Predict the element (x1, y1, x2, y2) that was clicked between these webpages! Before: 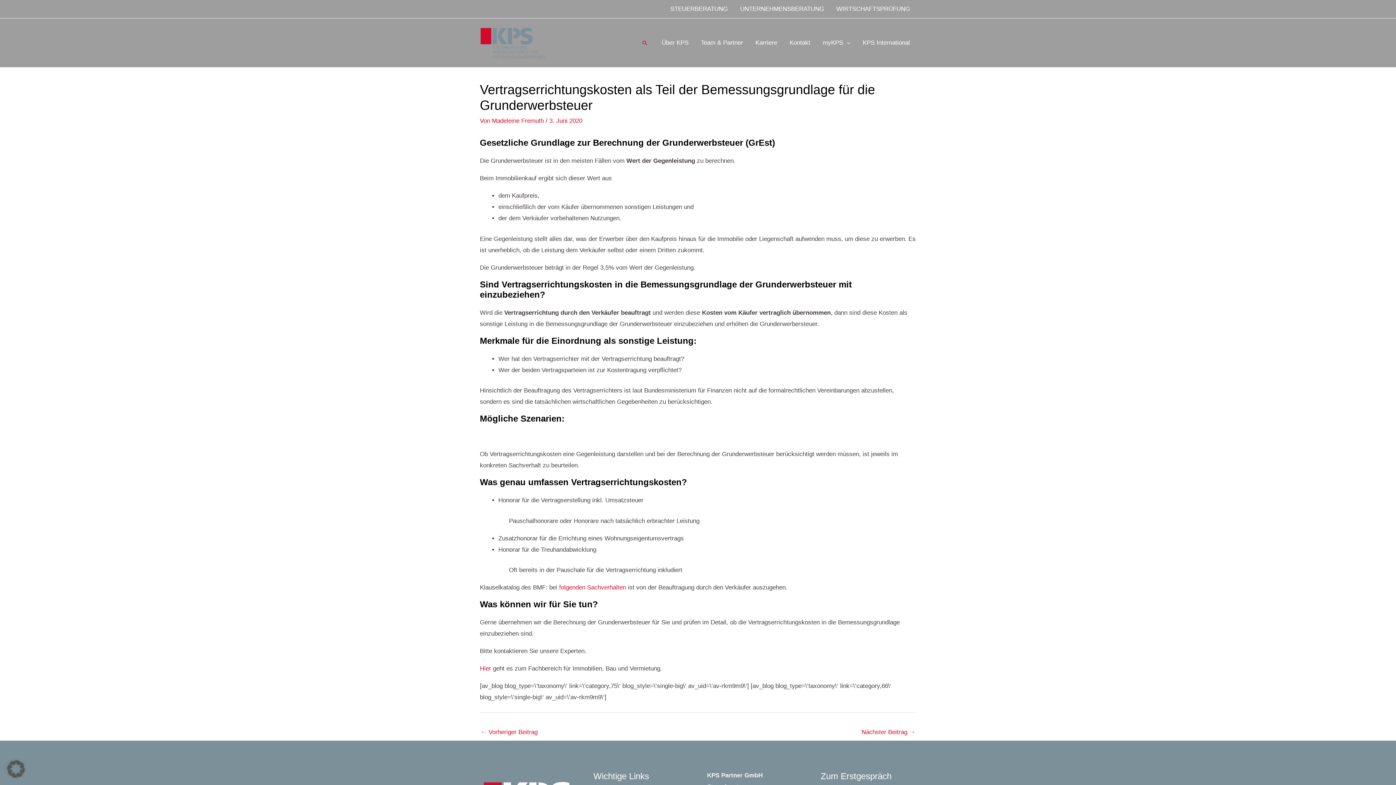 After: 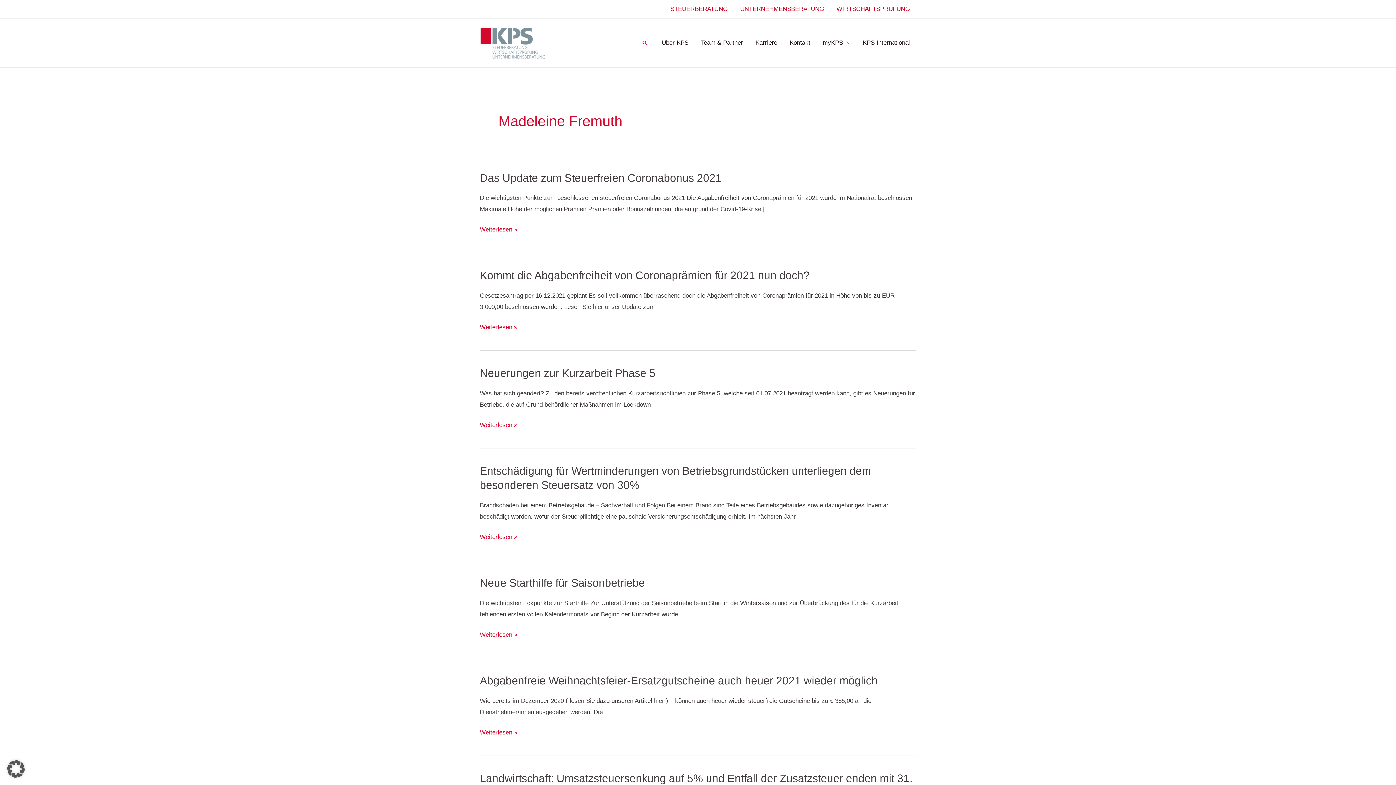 Action: label: Madeleine Fremuth  bbox: (492, 117, 545, 124)